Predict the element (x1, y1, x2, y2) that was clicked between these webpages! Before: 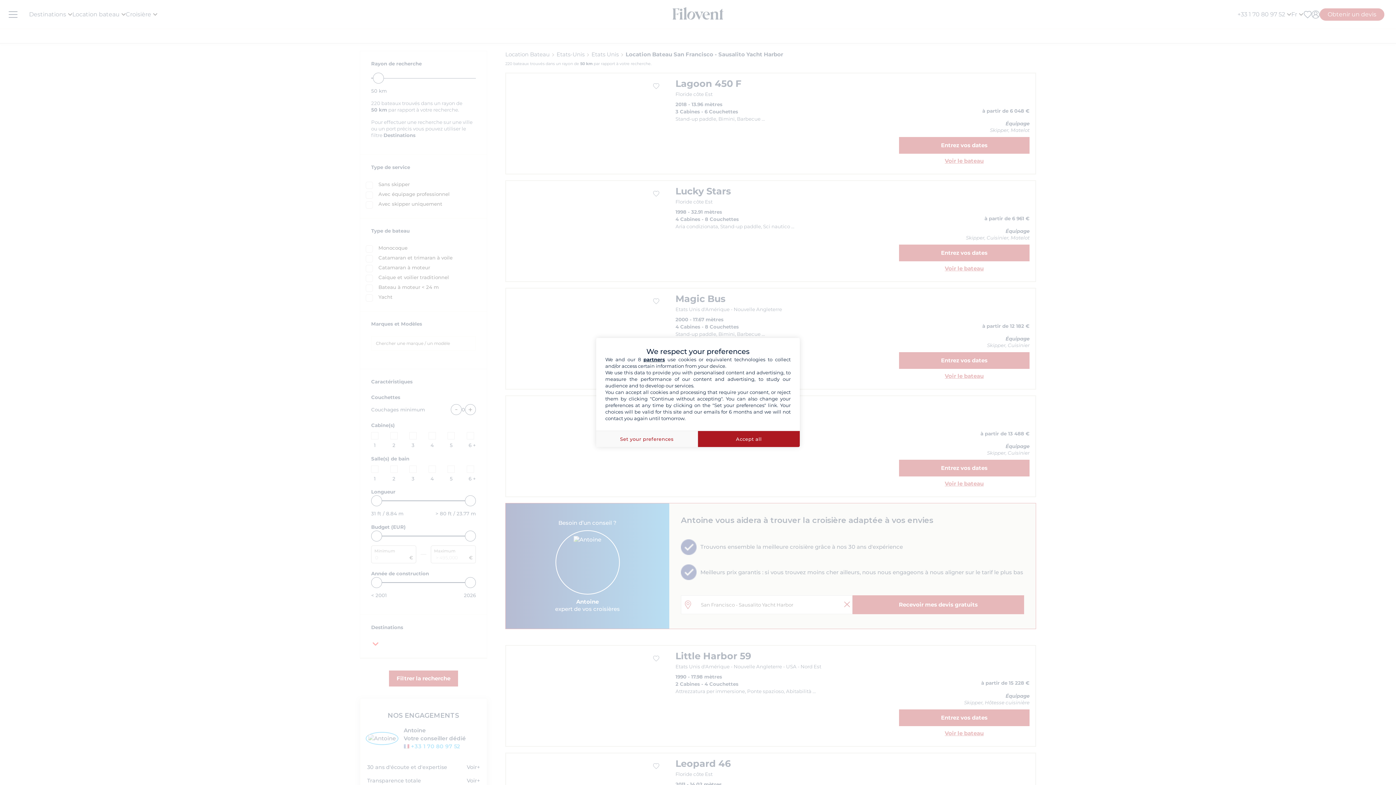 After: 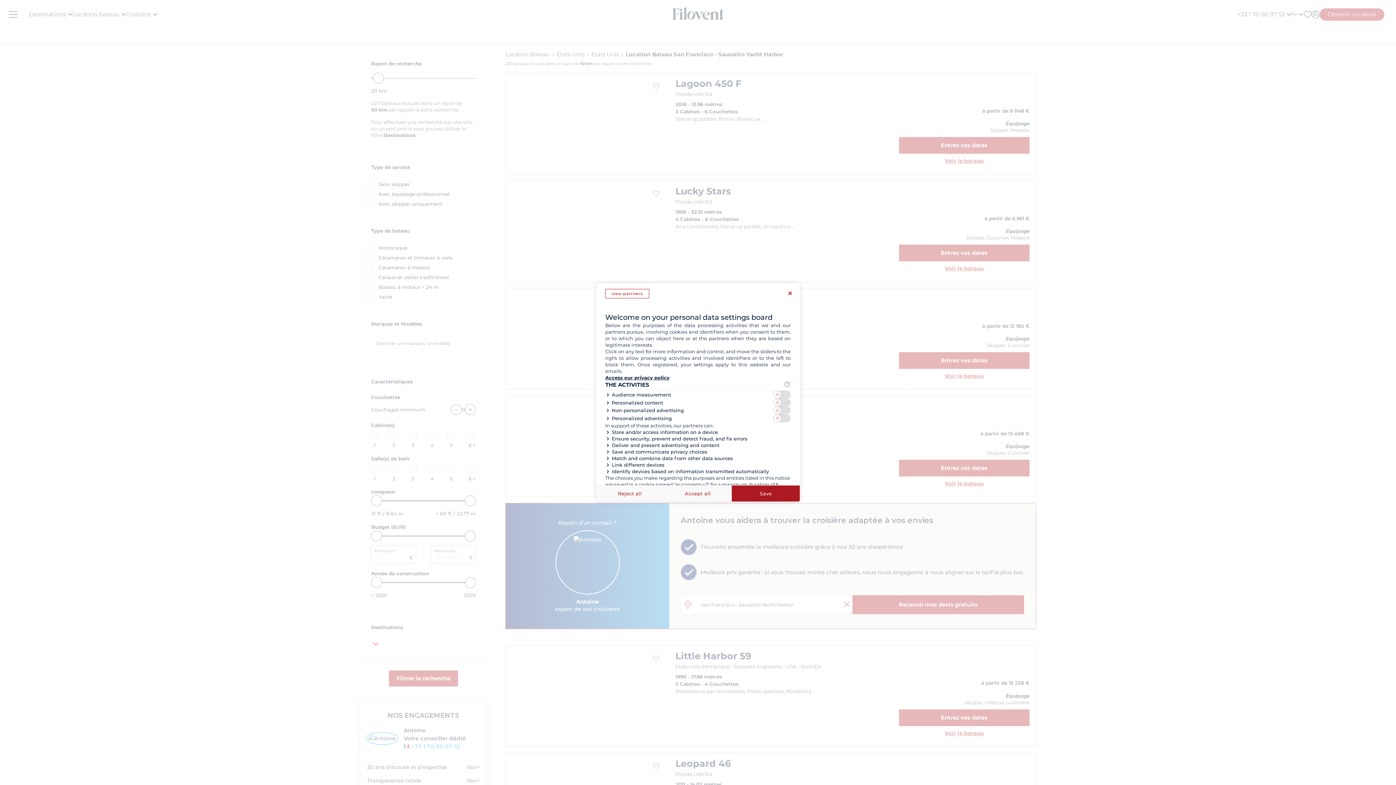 Action: bbox: (596, 430, 698, 447) label: Set your preferences